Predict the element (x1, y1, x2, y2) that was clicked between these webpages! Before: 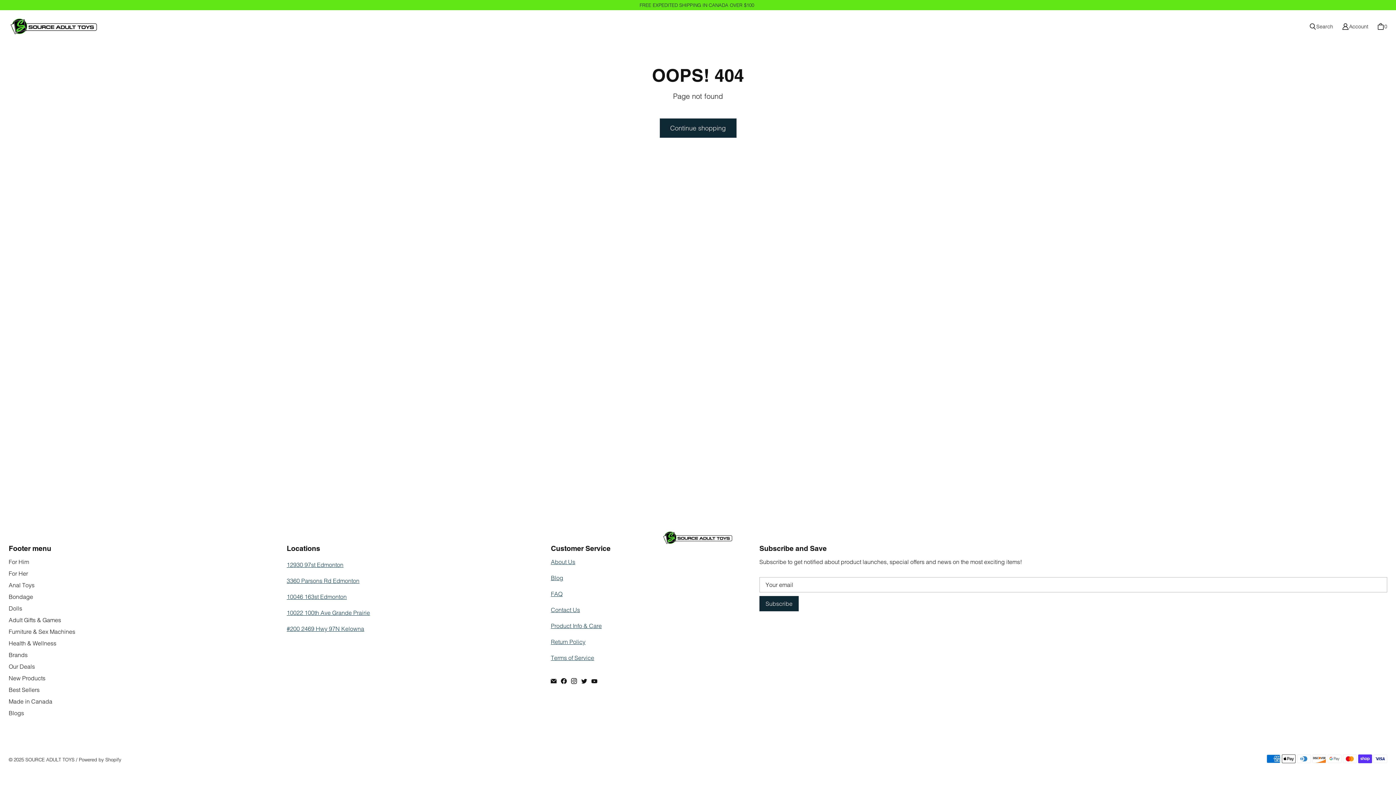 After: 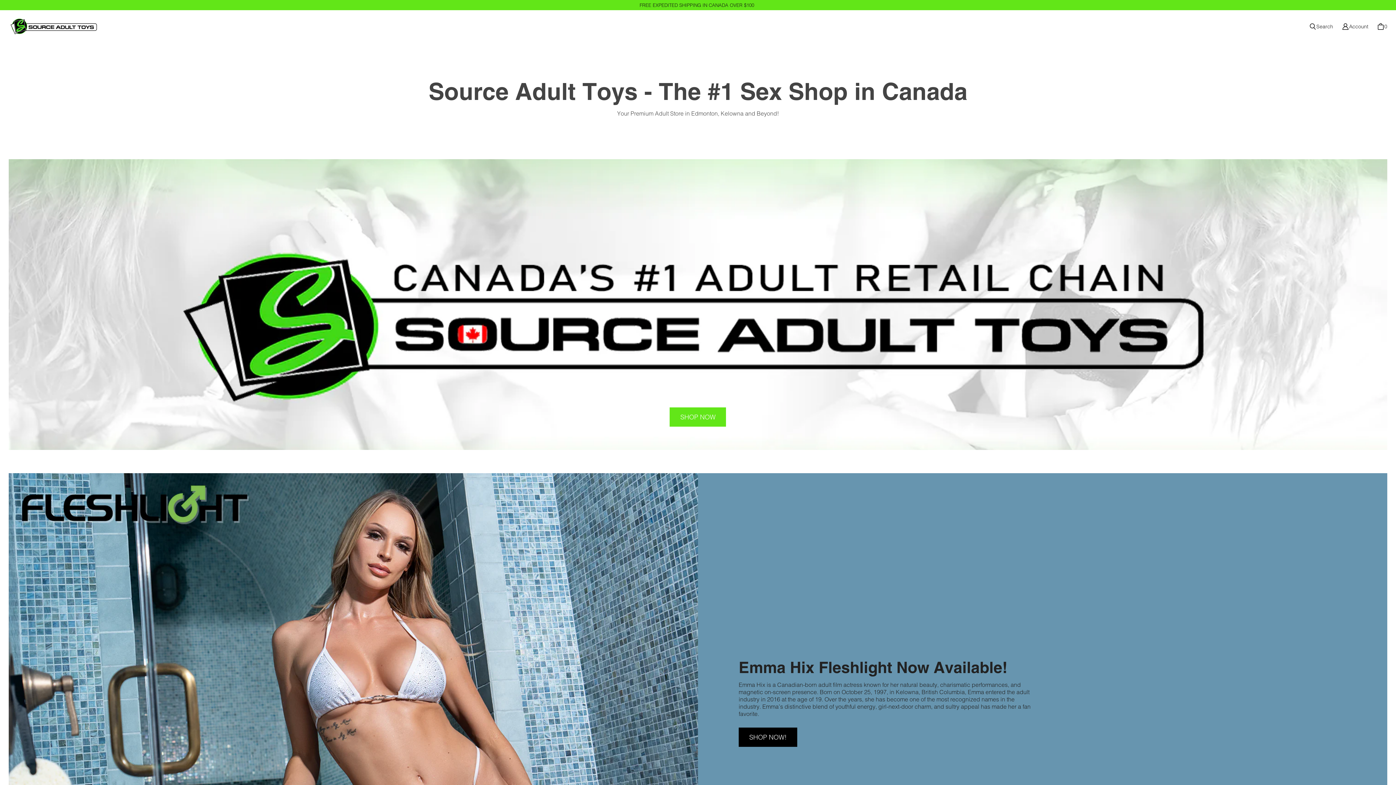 Action: label: SOURCE ADULT TOYS bbox: (661, 530, 734, 545)